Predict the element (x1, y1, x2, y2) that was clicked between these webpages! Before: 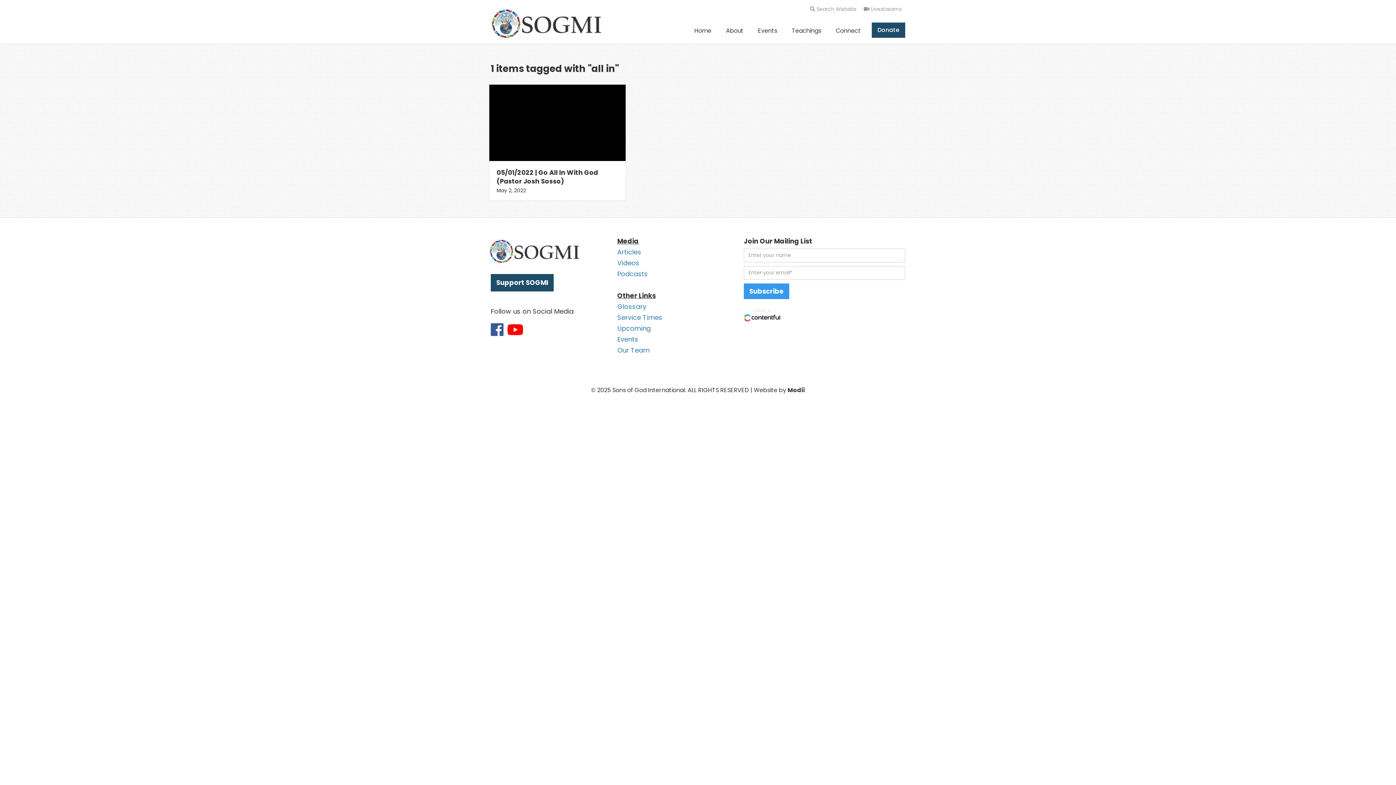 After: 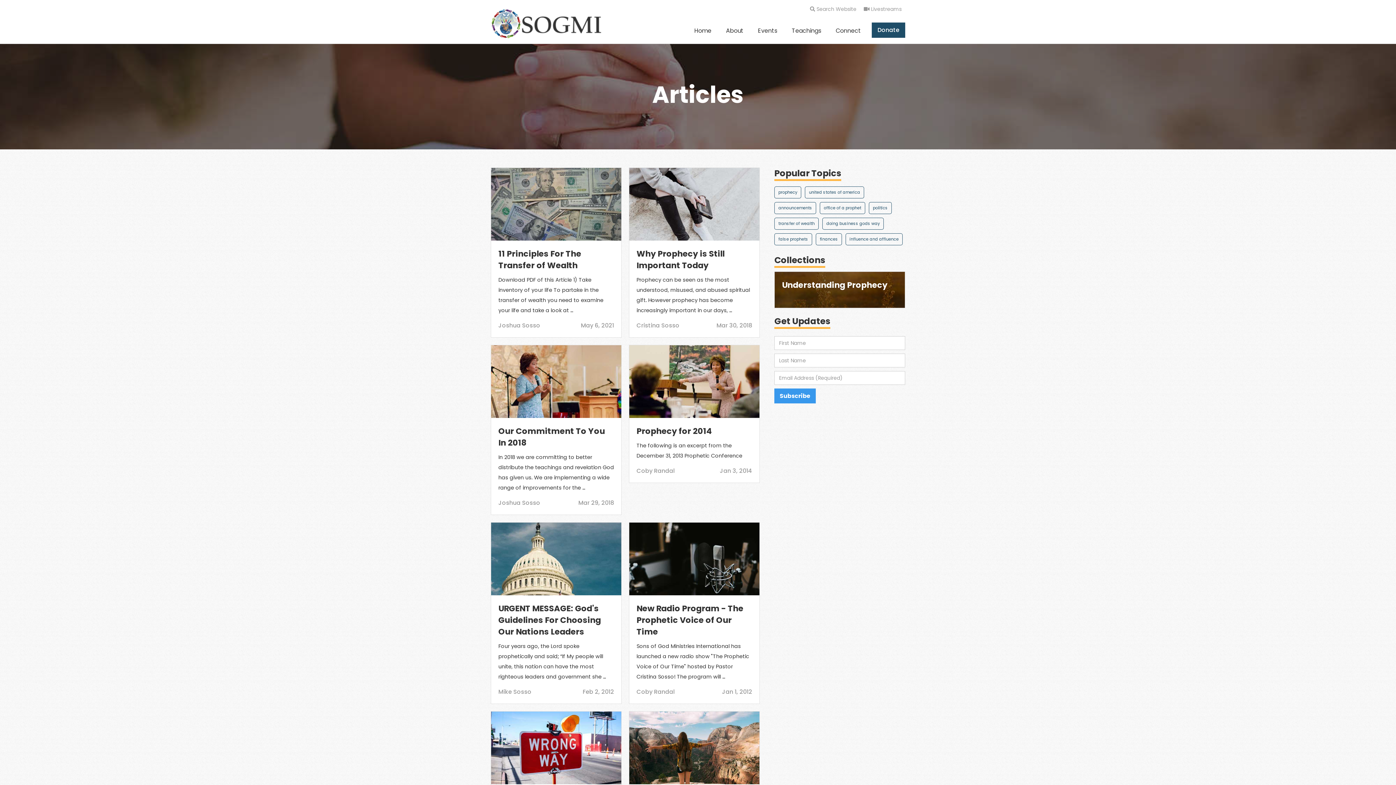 Action: bbox: (617, 246, 672, 257) label: Articles